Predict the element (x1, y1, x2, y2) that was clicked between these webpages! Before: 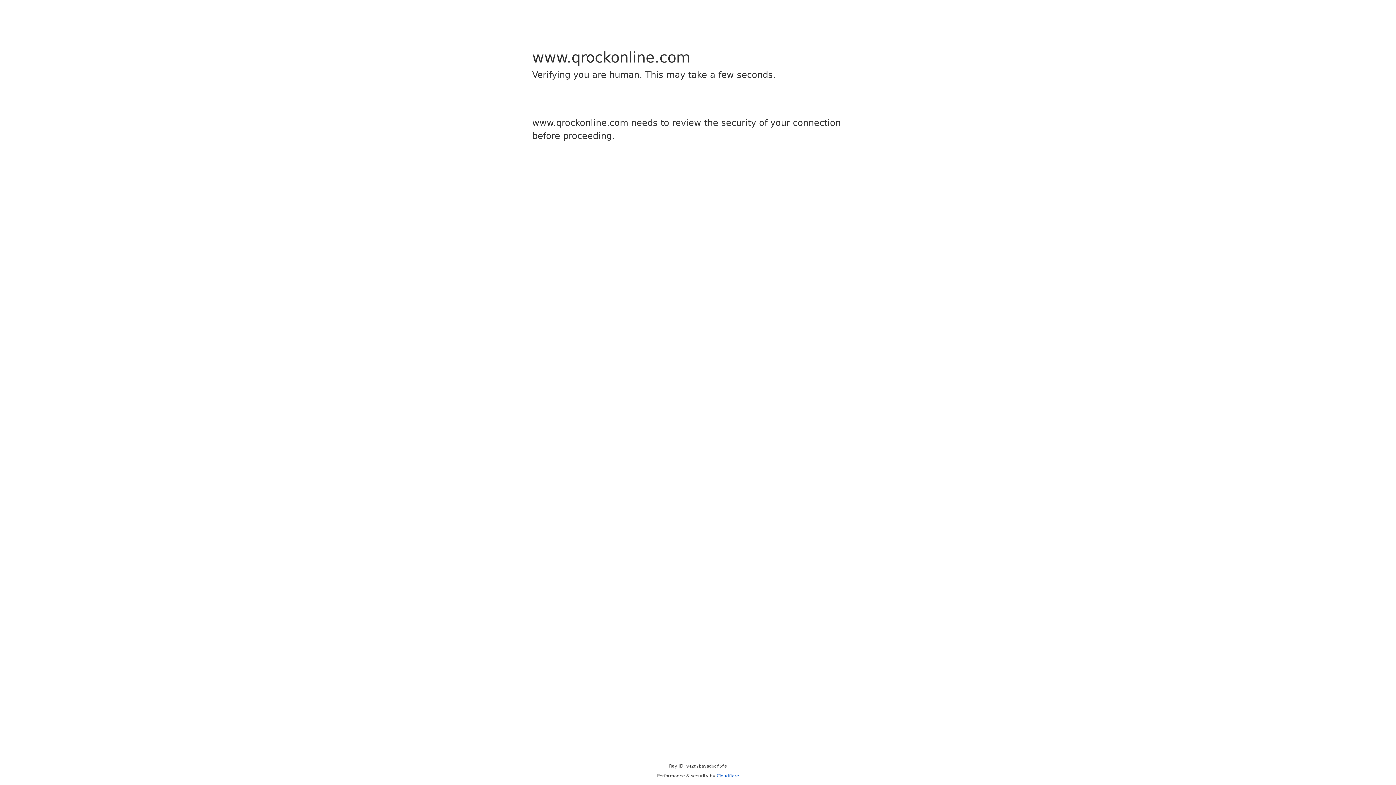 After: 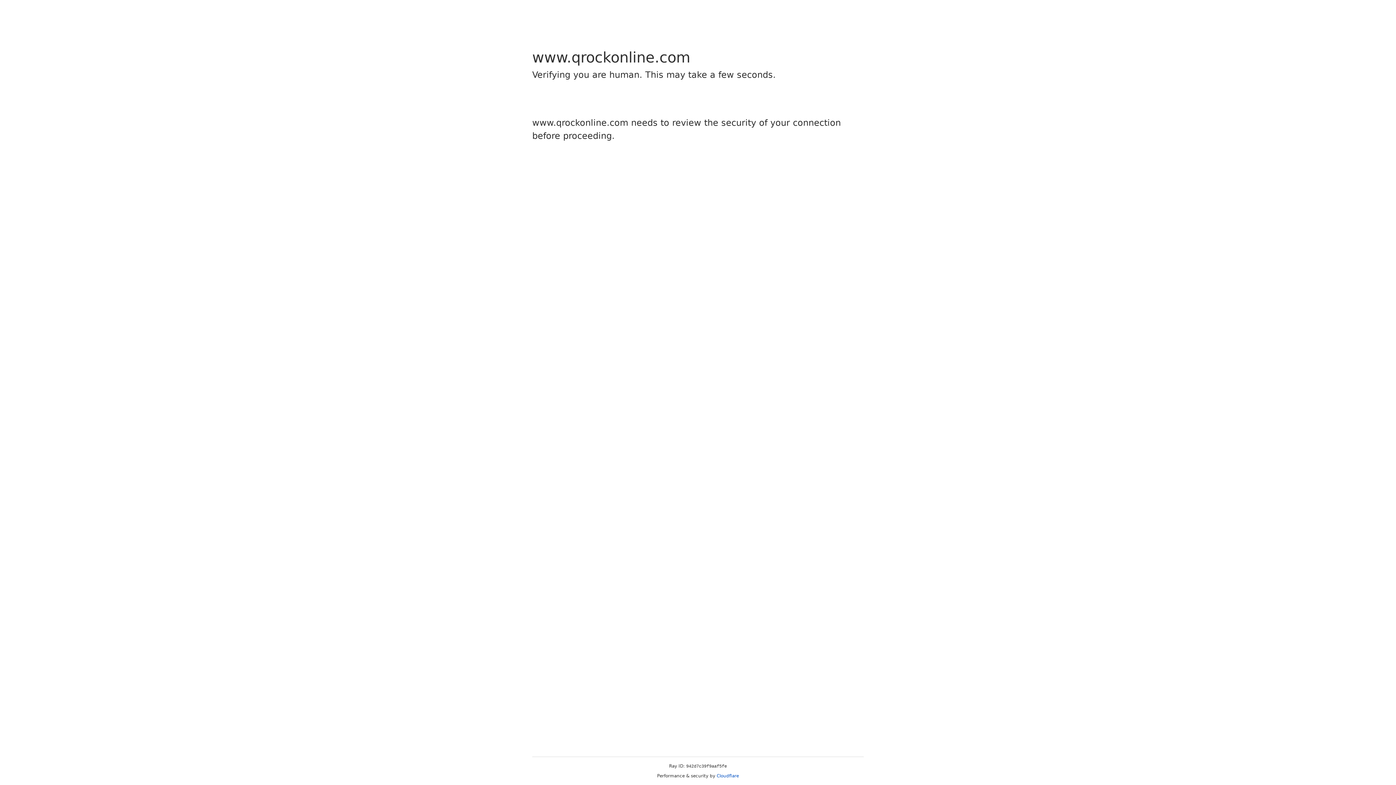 Action: bbox: (716, 773, 739, 778) label: Cloudflare